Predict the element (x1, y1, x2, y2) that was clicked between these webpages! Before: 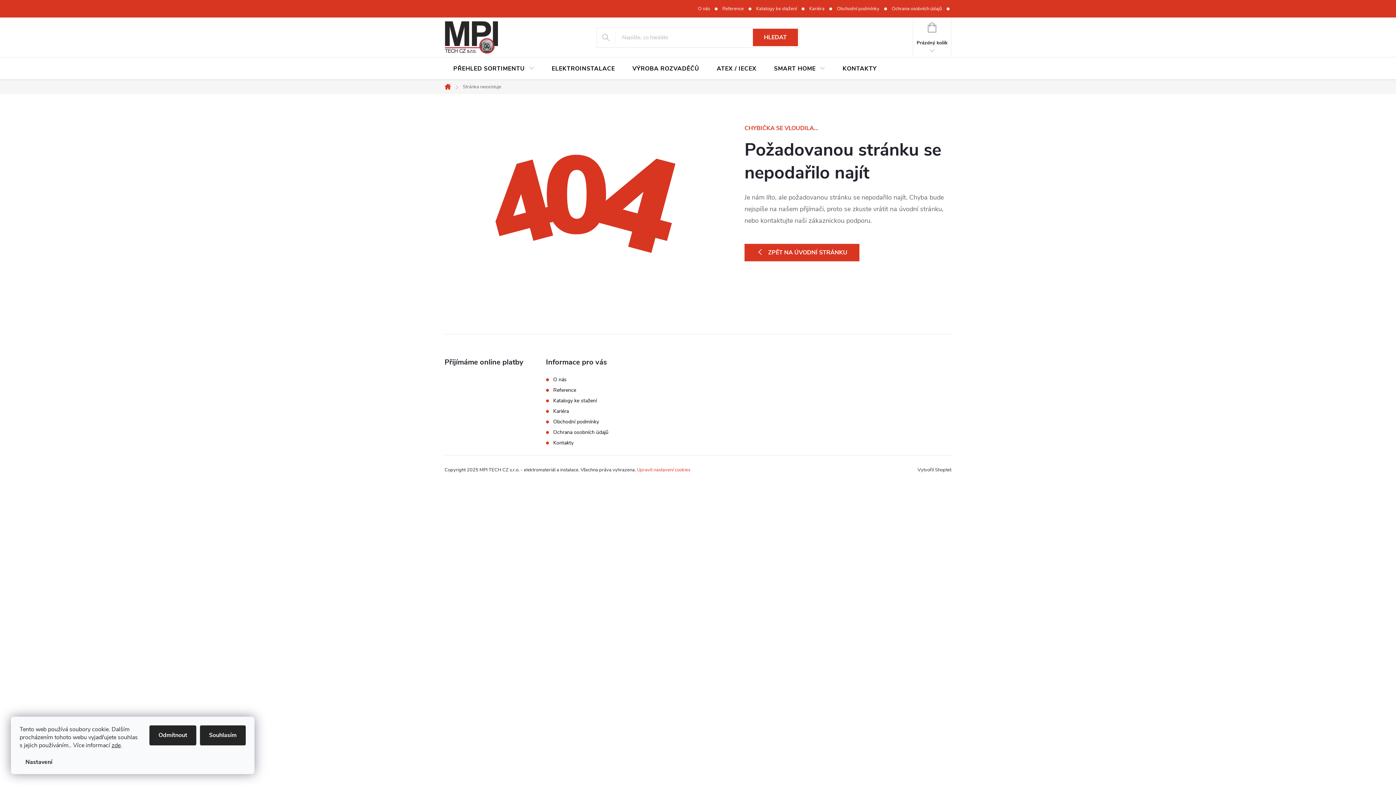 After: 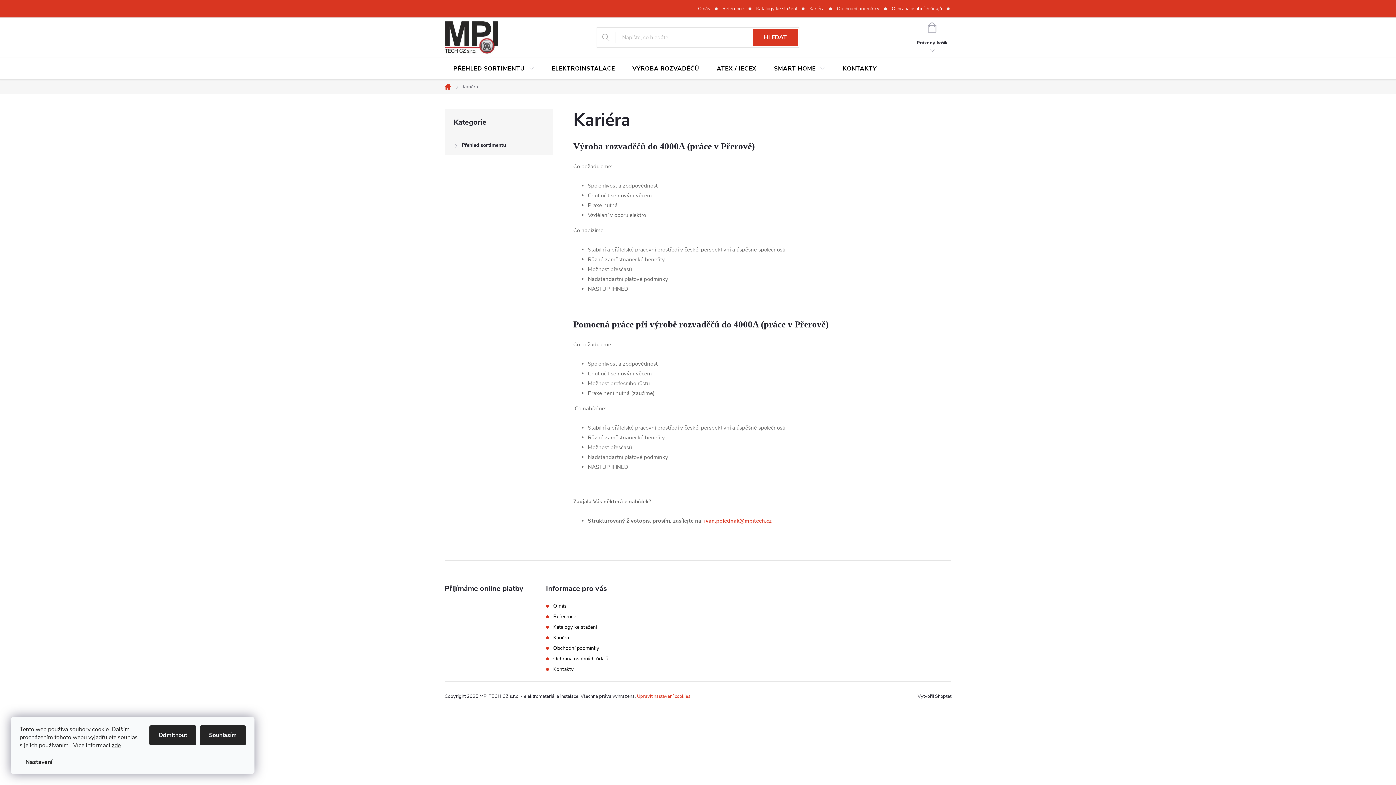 Action: label: Kariéra bbox: (553, 408, 569, 414)